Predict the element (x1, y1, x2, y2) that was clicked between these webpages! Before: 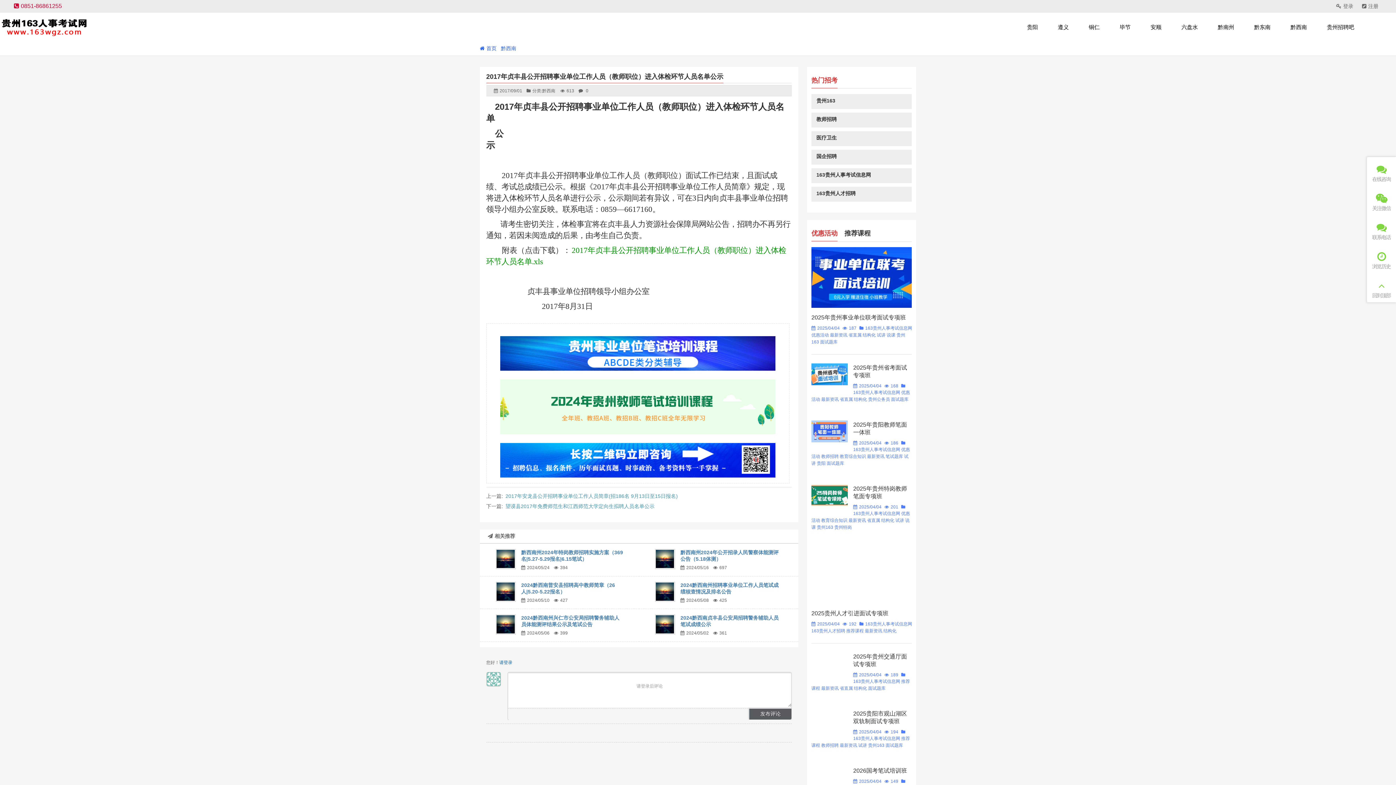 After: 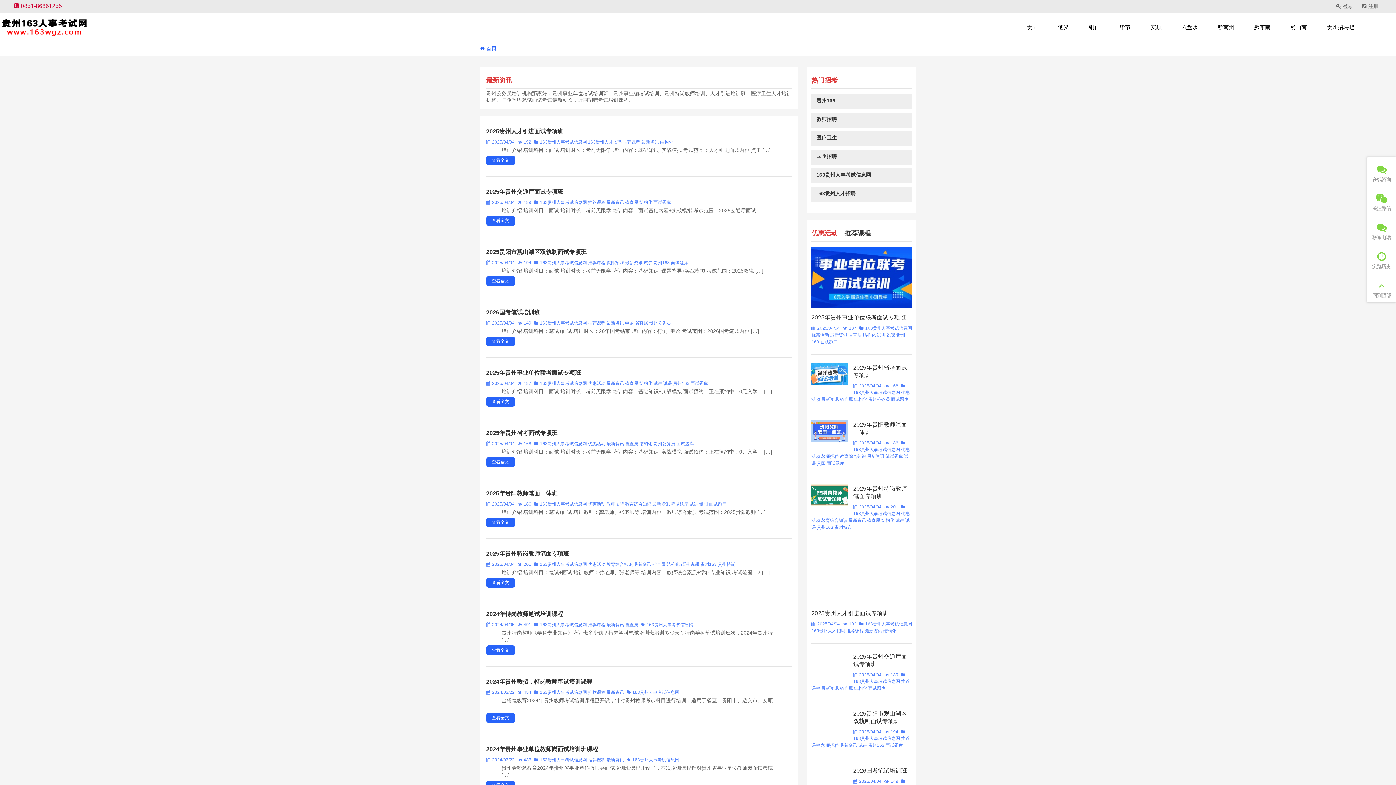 Action: bbox: (865, 628, 882, 633) label: 最新资讯